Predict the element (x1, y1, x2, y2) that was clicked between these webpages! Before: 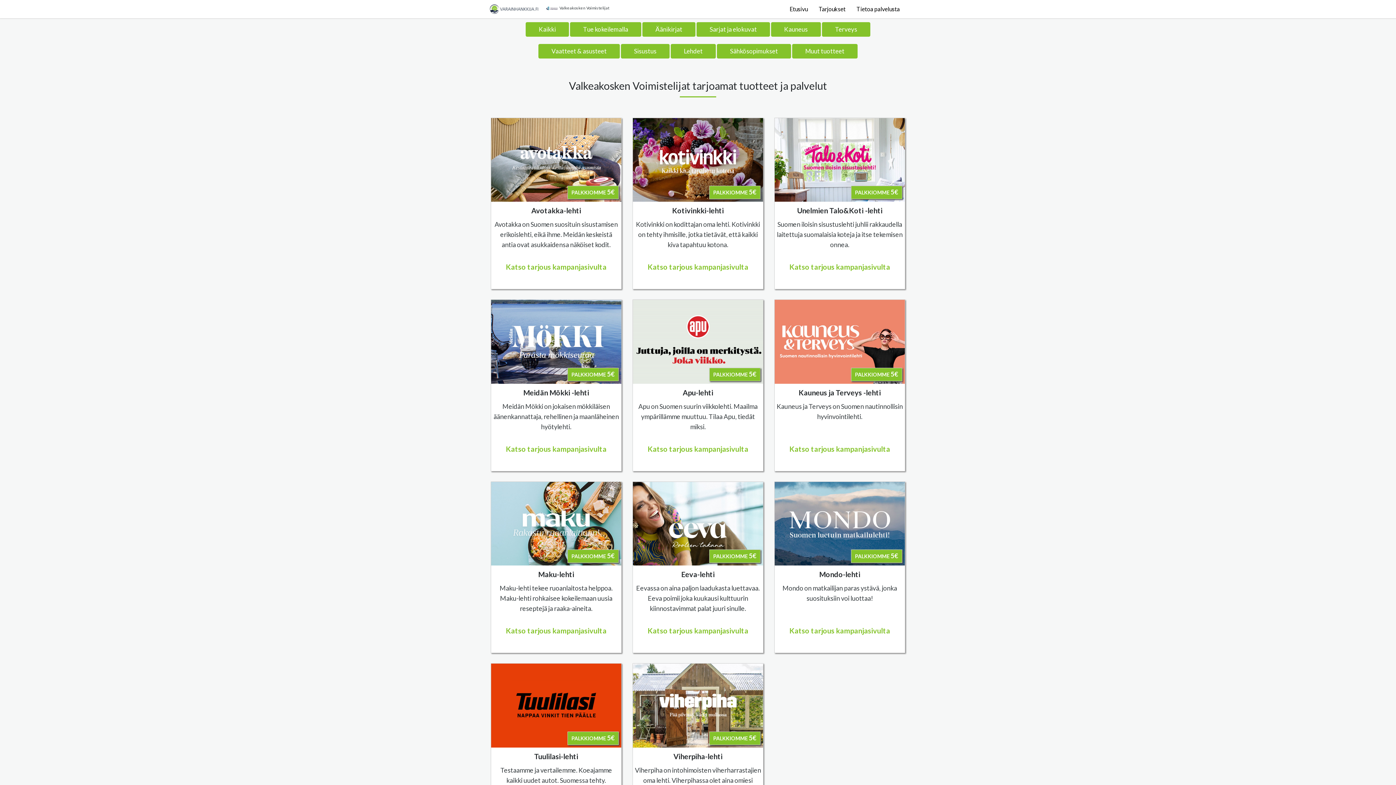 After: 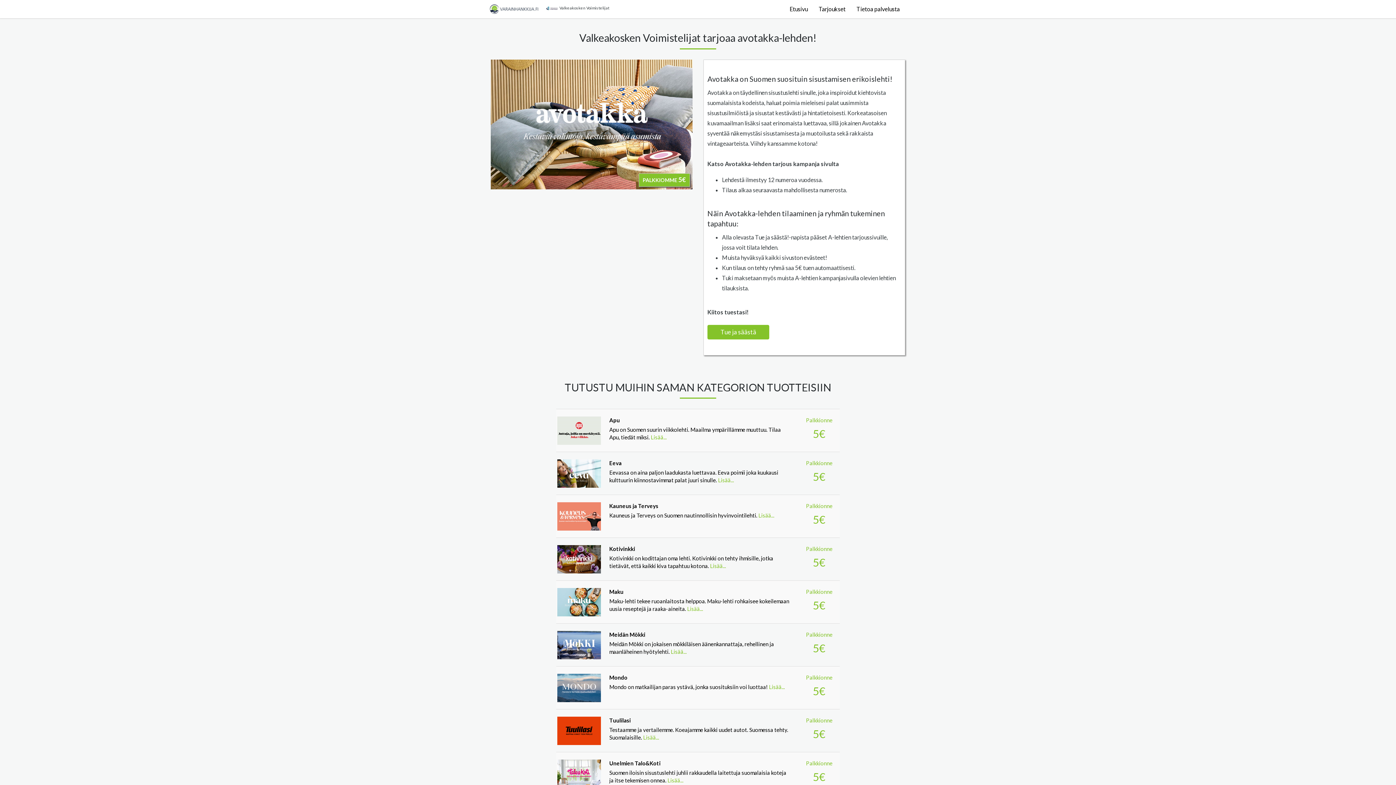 Action: bbox: (491, 219, 621, 256) label: Avotakka on Suomen suosituin sisustamisen erikoislehti, eikä ihme. Meidän keskeistä antia ovat asukkaidensa näköiset kodit.